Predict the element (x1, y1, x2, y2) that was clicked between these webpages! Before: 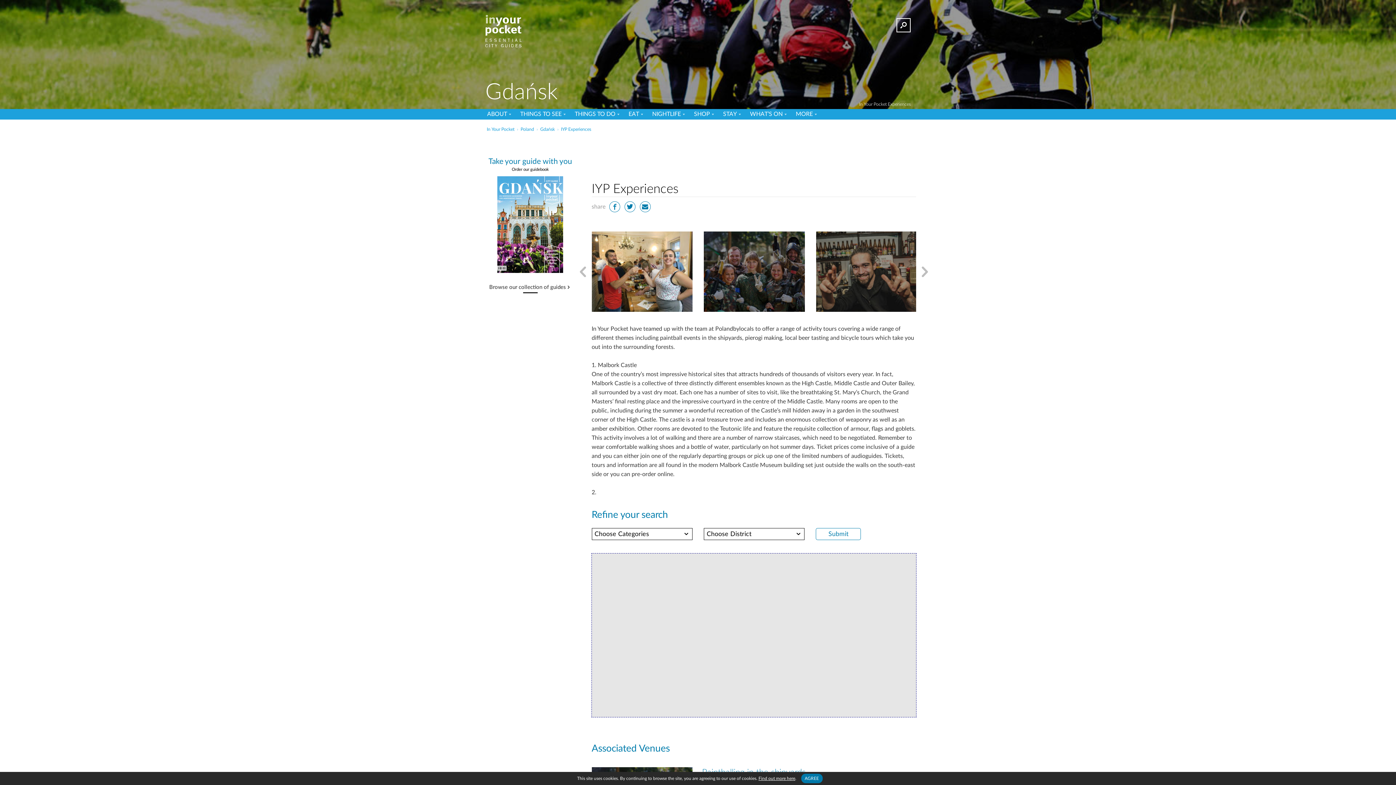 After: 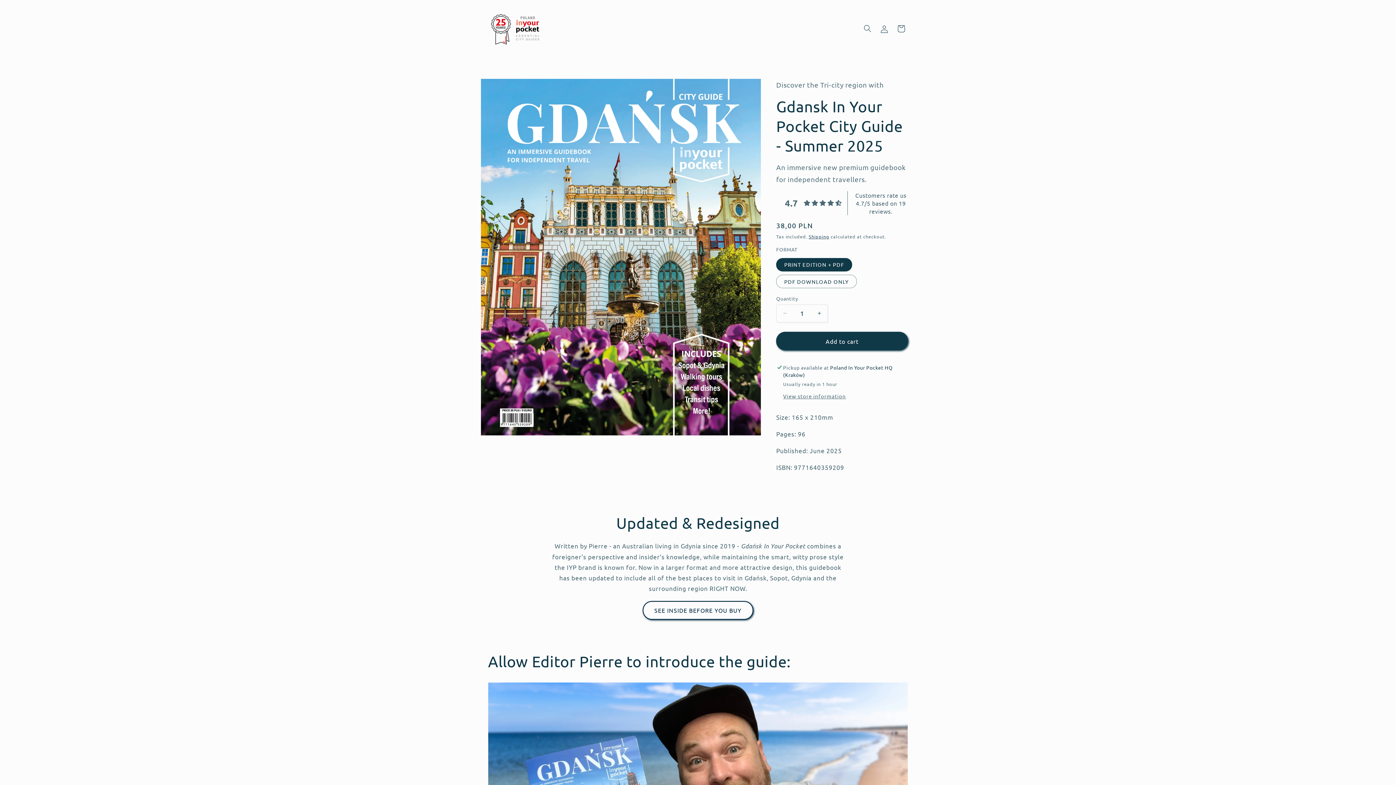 Action: bbox: (511, 167, 549, 171) label: Order our guidebook